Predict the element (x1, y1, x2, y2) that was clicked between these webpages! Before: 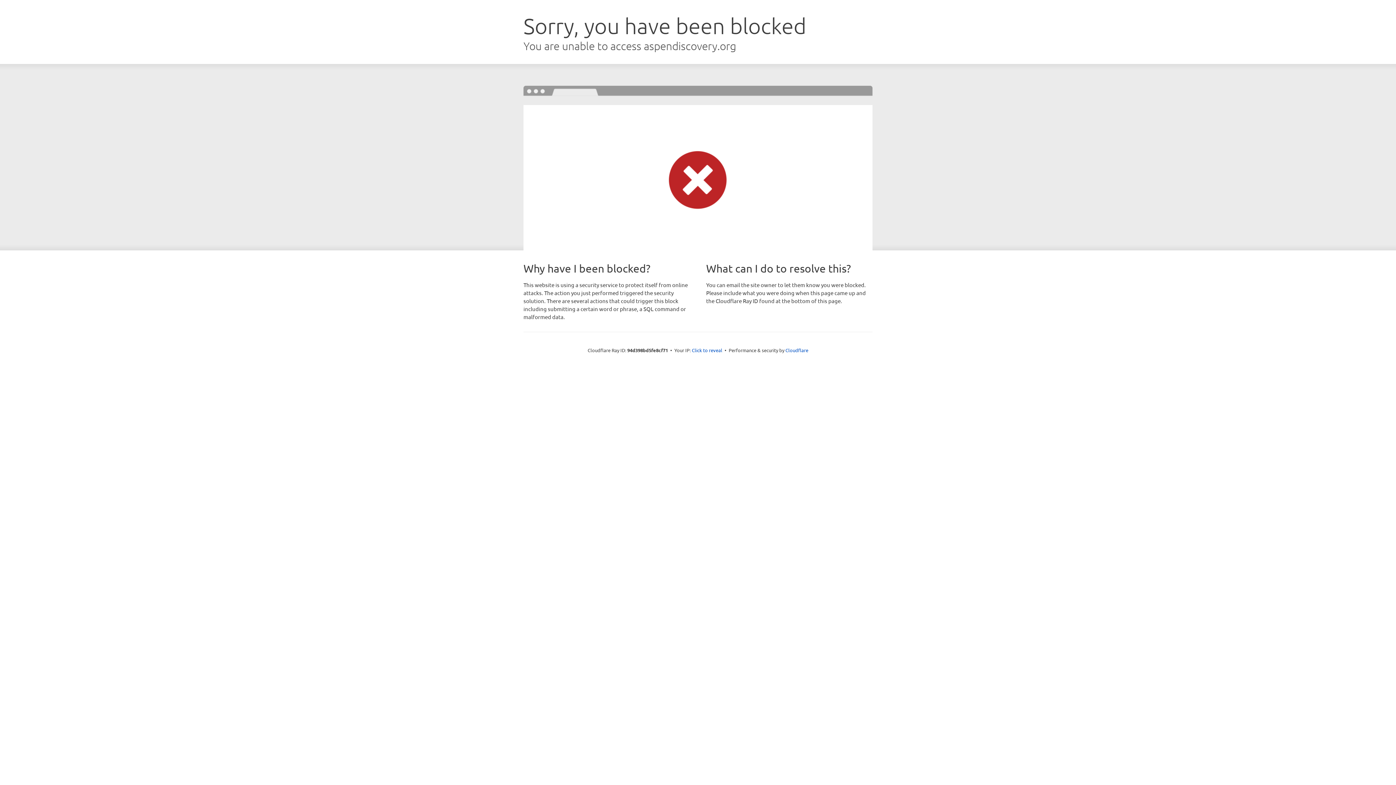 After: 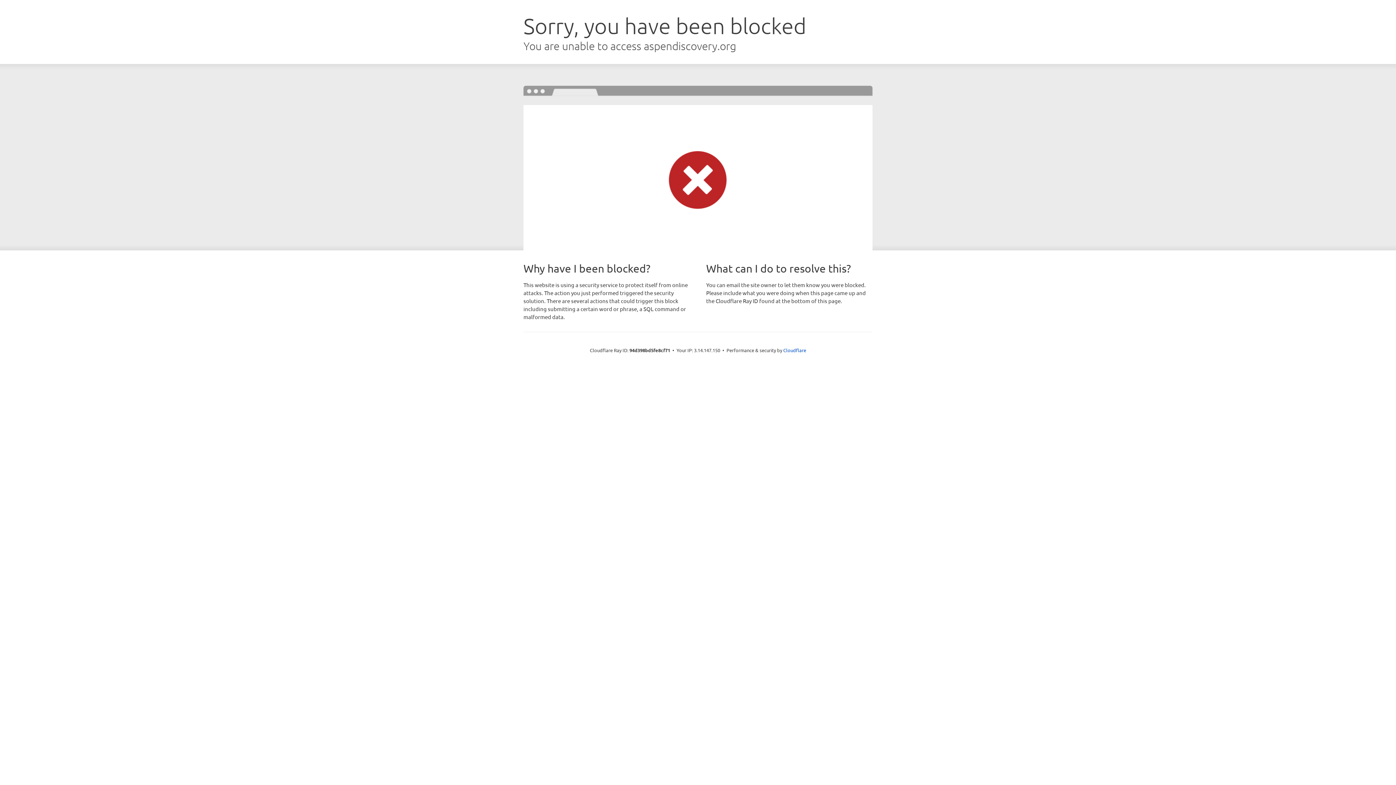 Action: label: Click to reveal bbox: (692, 346, 722, 353)